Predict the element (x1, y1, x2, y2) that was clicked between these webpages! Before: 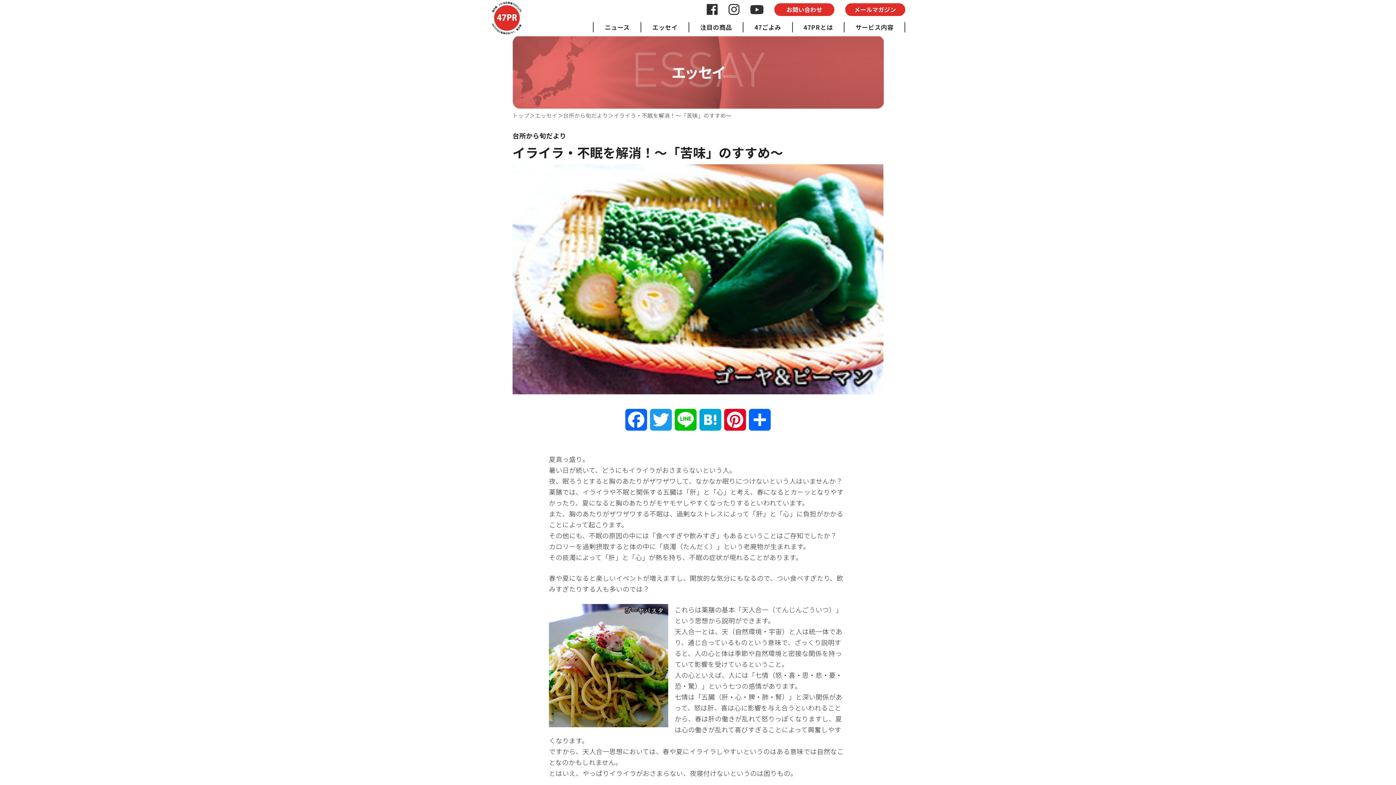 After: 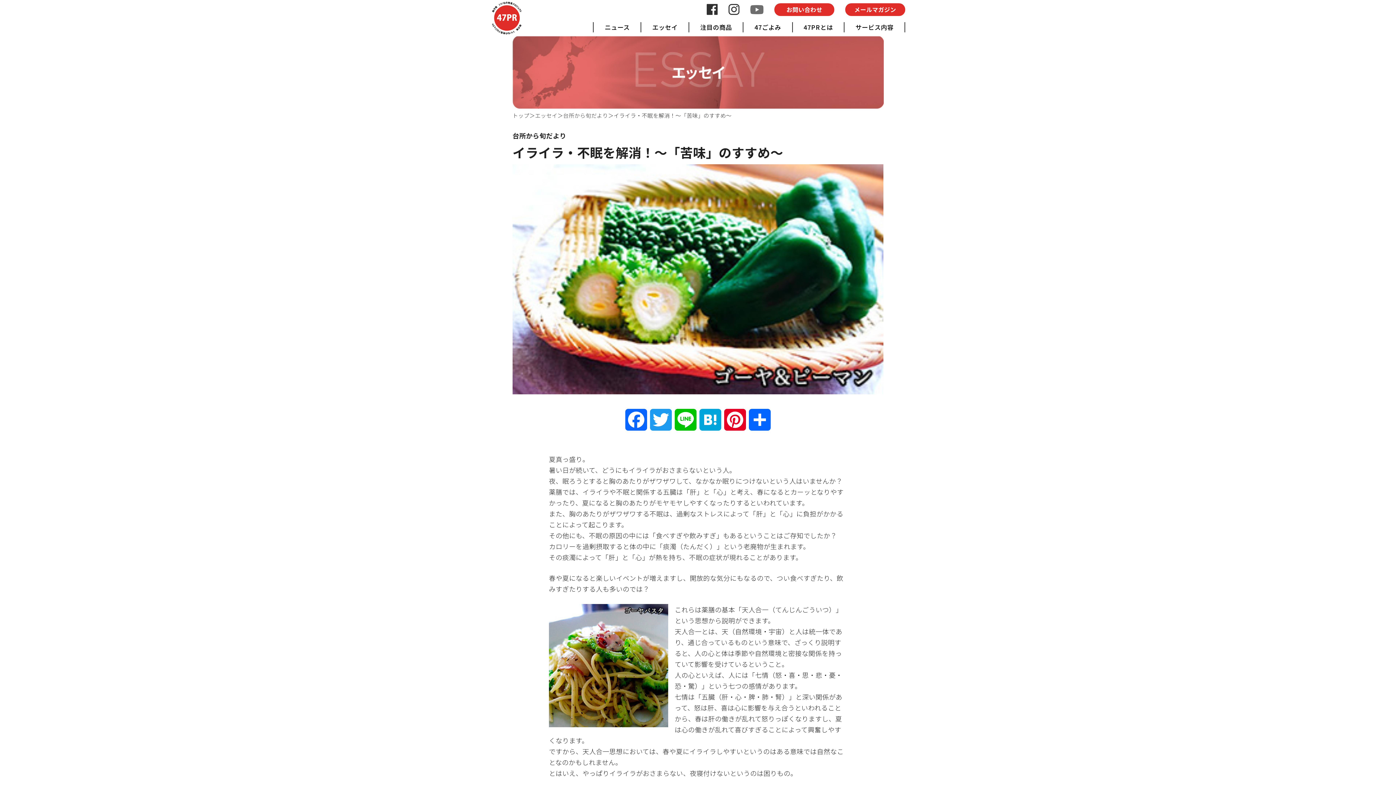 Action: bbox: (750, 6, 763, 15)